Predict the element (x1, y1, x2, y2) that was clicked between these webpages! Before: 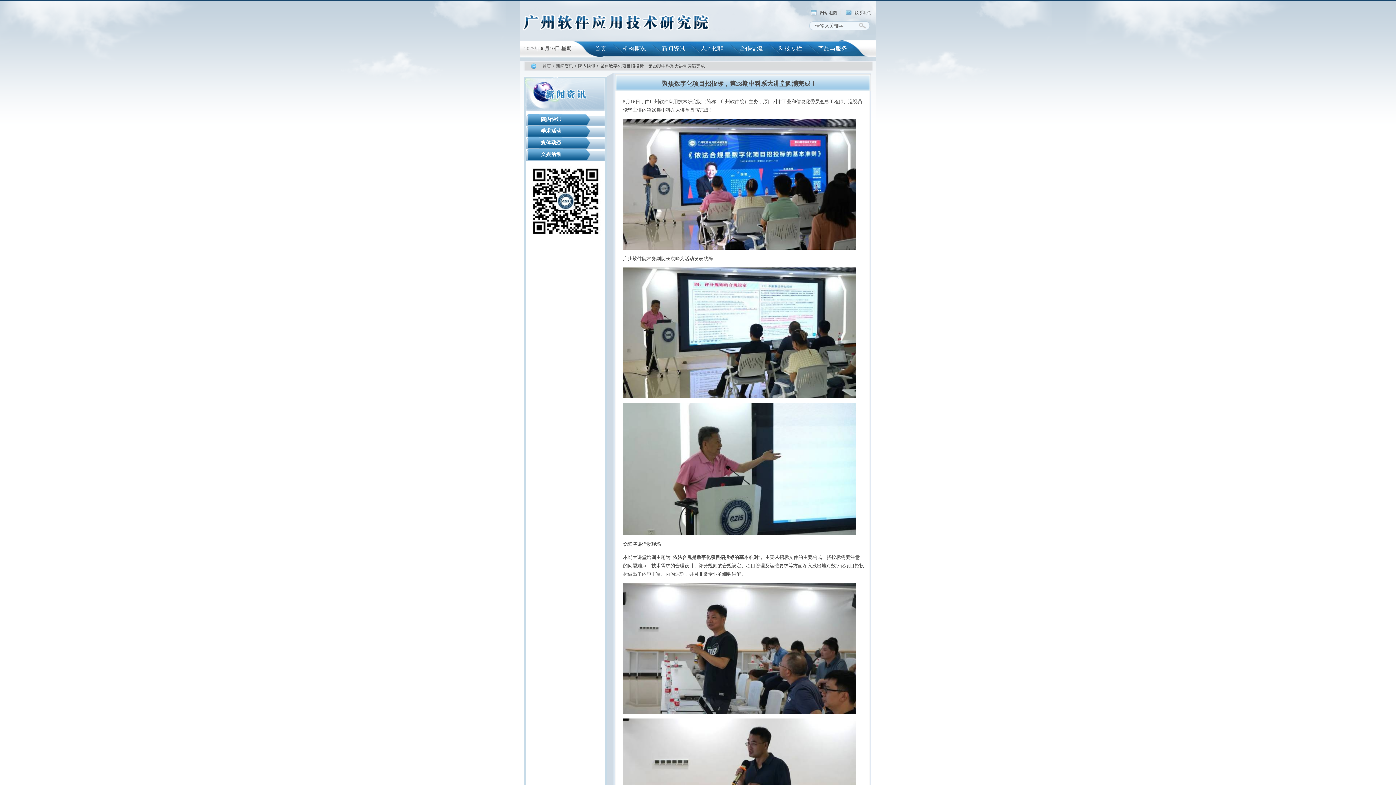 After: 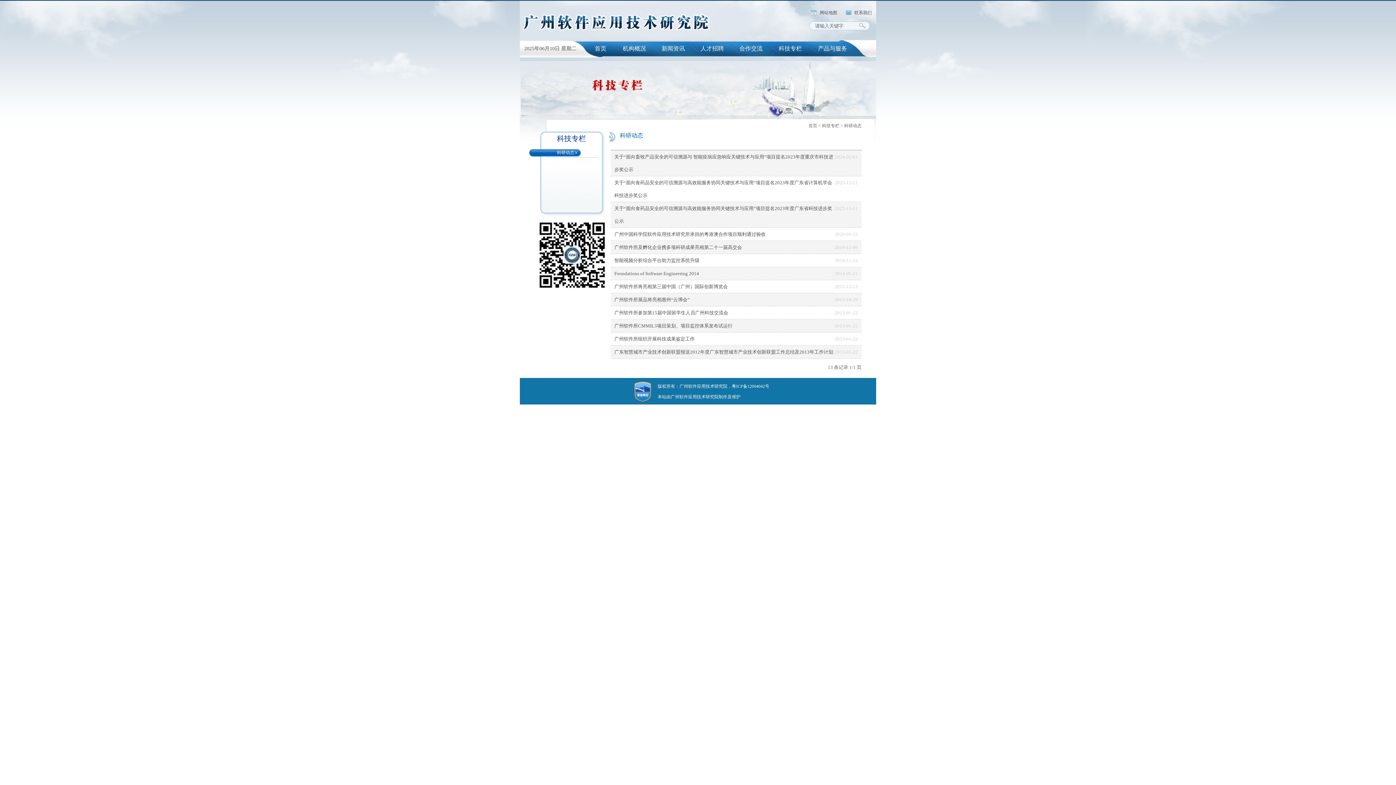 Action: label: 科技专栏 bbox: (778, 41, 802, 56)